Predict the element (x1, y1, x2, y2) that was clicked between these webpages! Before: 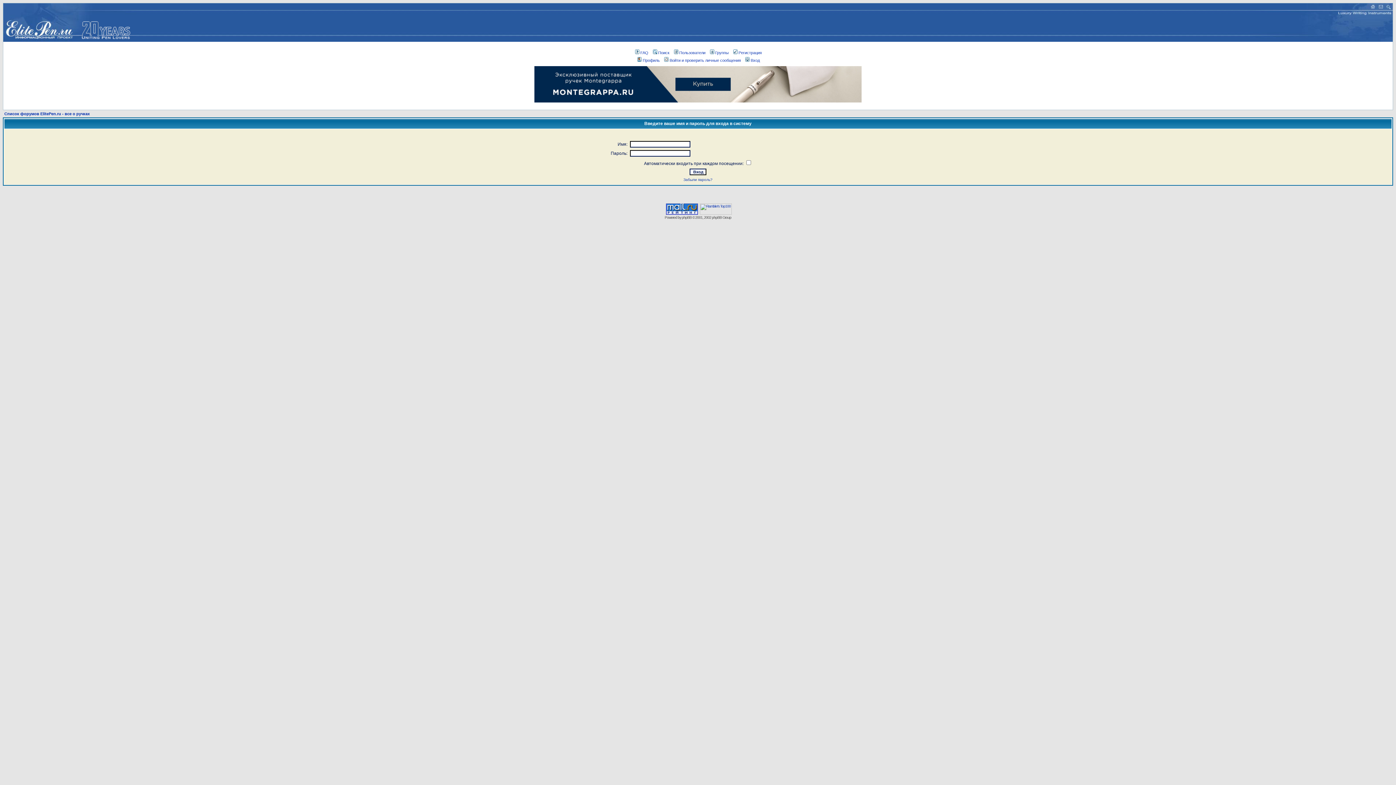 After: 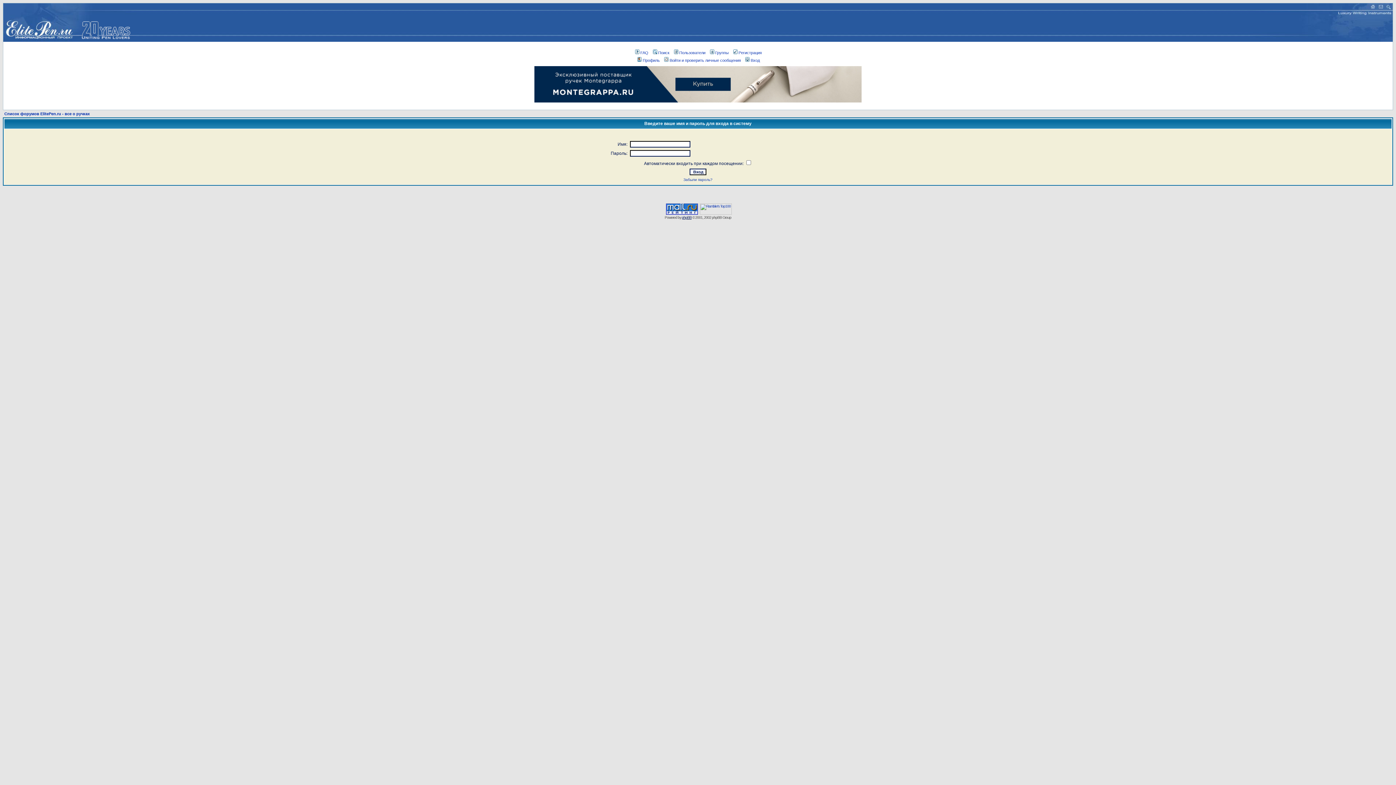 Action: label: phpBB bbox: (682, 215, 691, 219)